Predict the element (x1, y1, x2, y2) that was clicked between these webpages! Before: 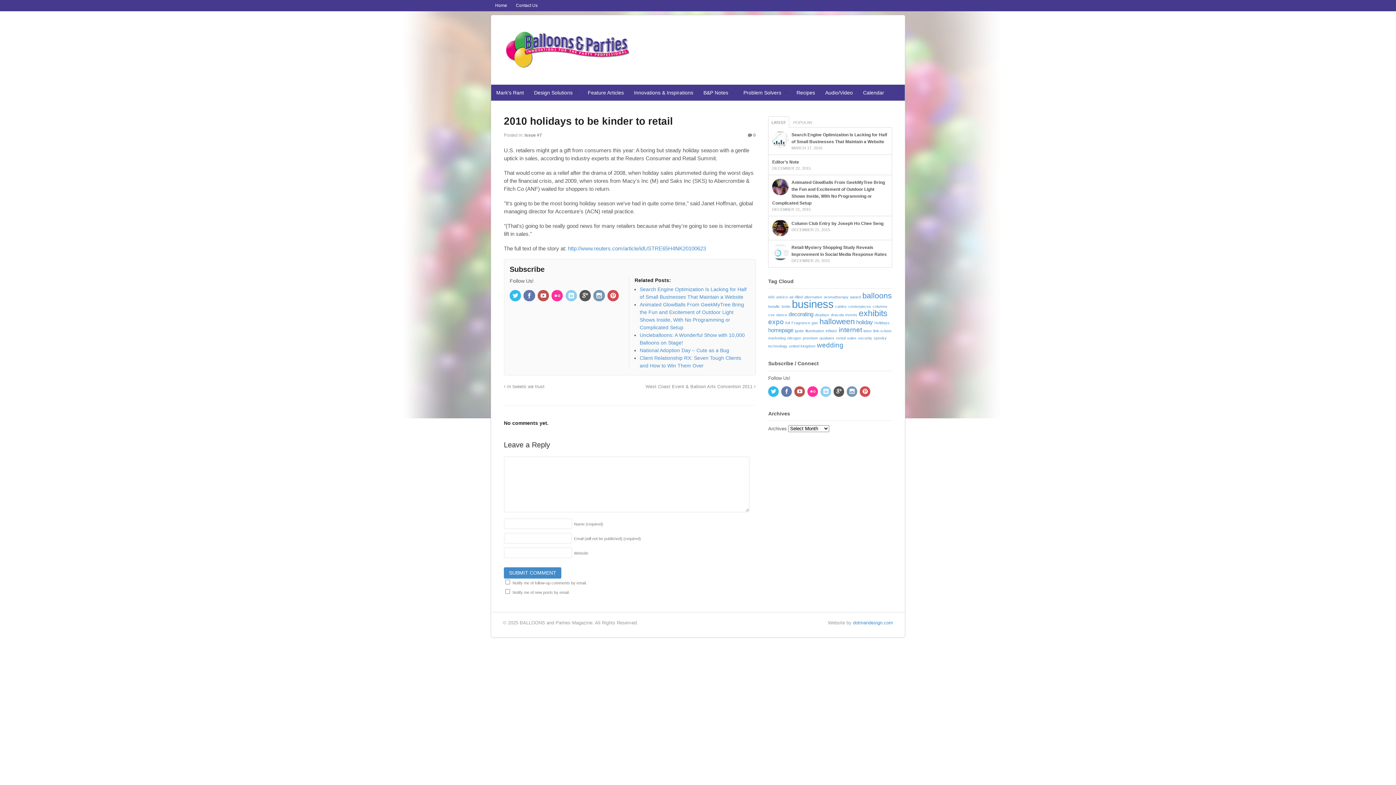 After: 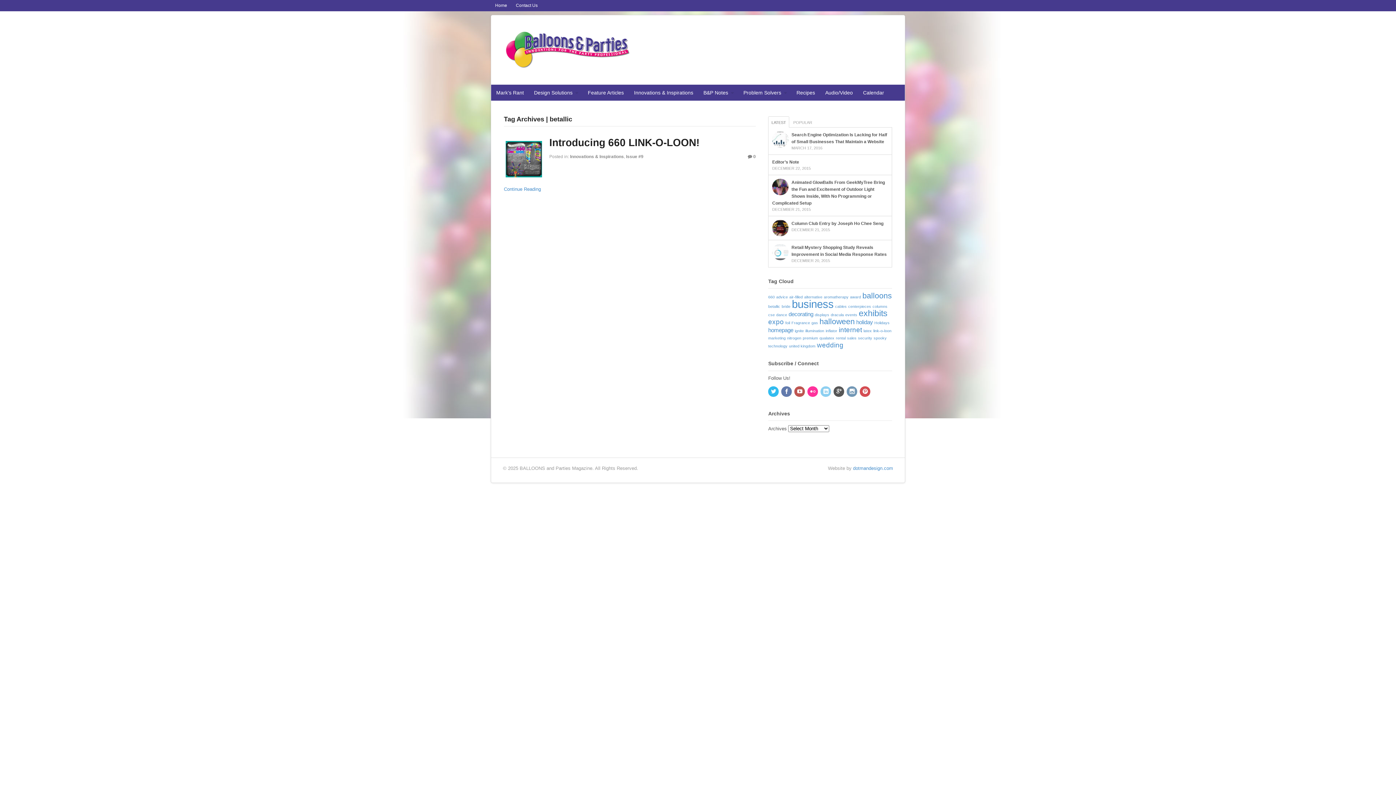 Action: label: betallic bbox: (768, 304, 780, 308)